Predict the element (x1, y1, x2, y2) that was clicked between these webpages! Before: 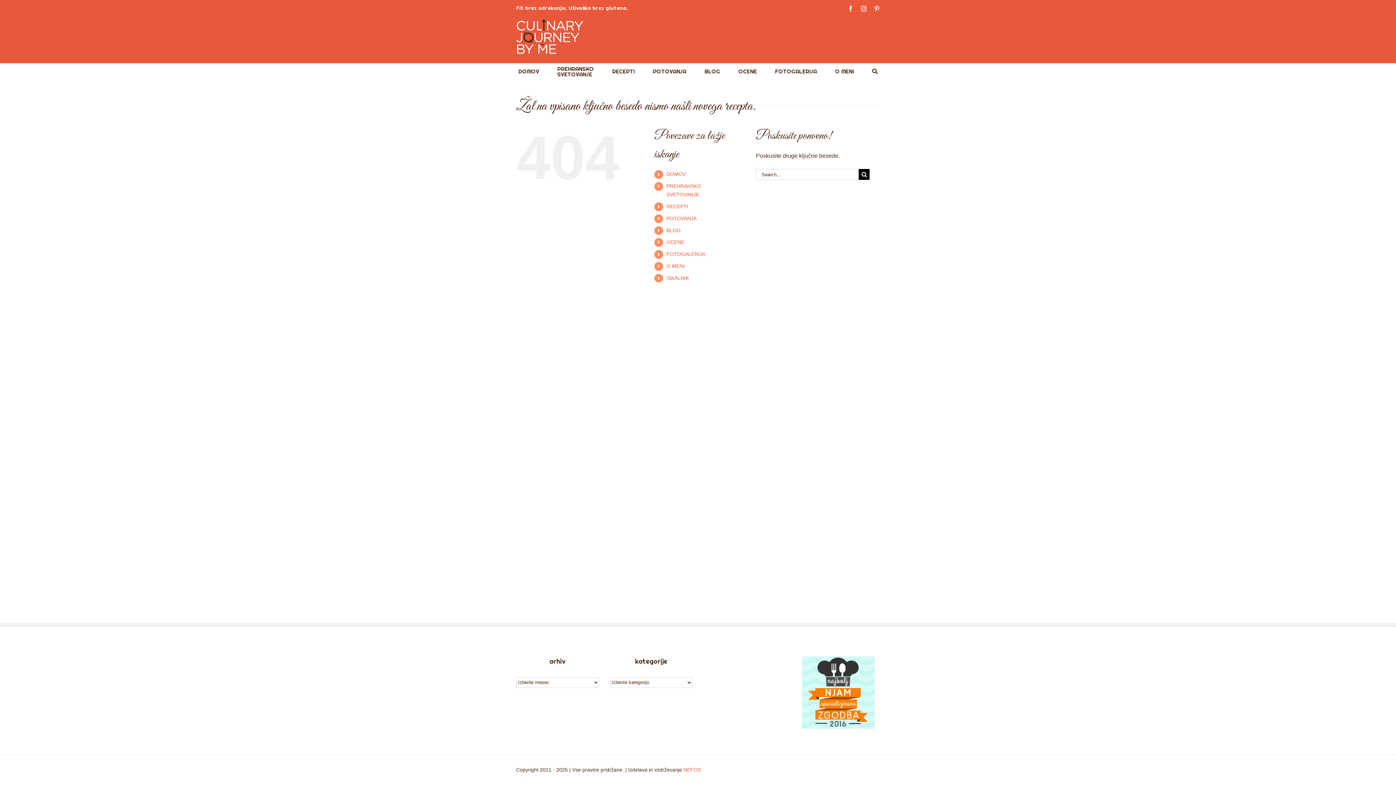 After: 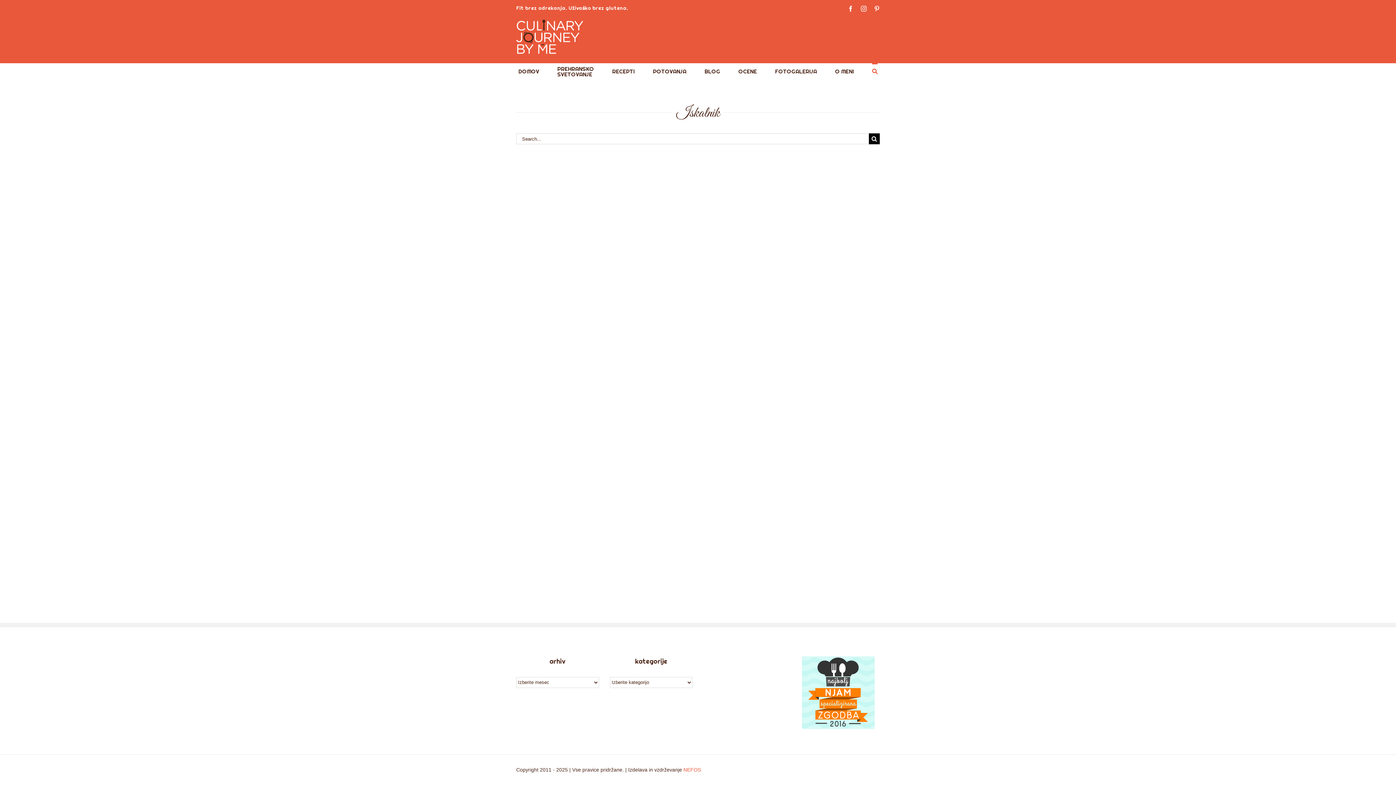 Action: bbox: (666, 275, 689, 280) label: ISKALNIK